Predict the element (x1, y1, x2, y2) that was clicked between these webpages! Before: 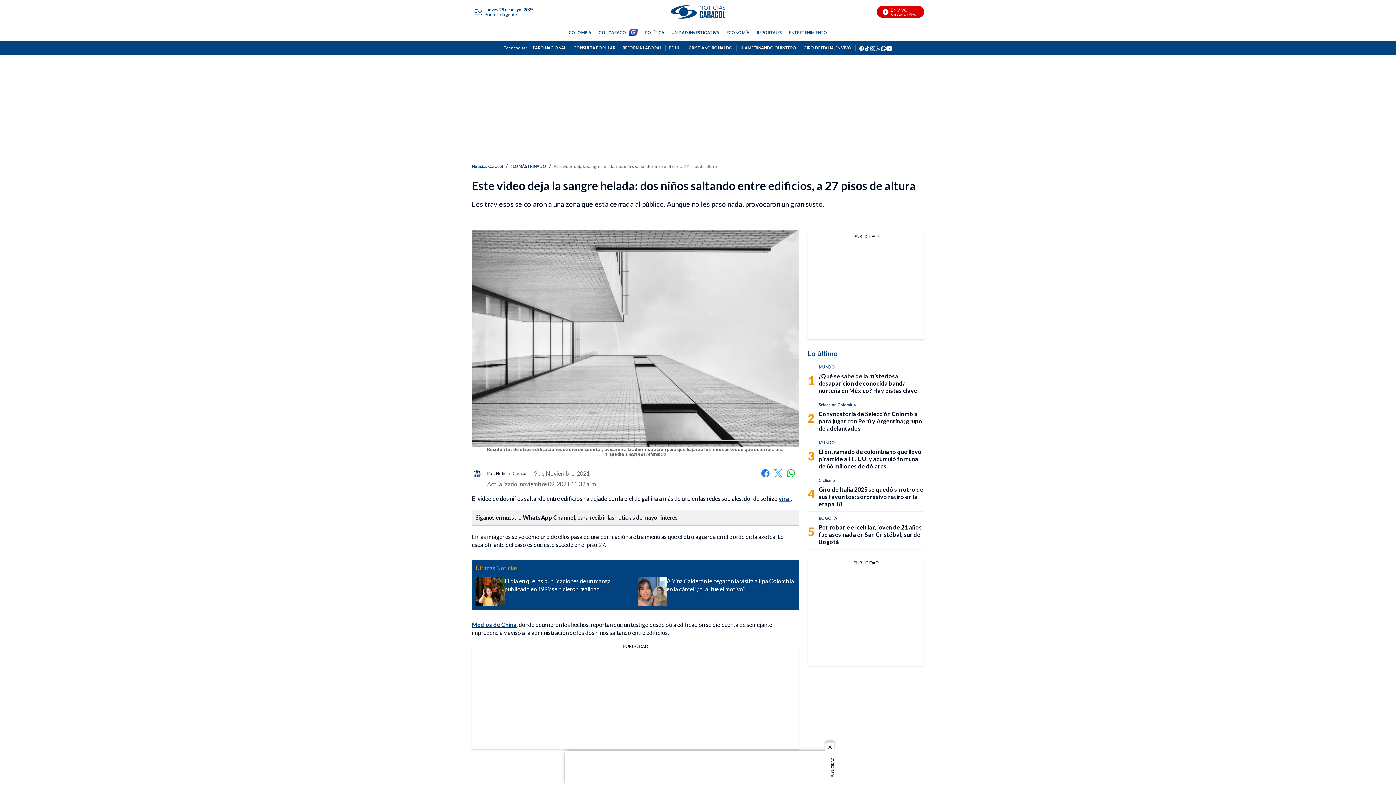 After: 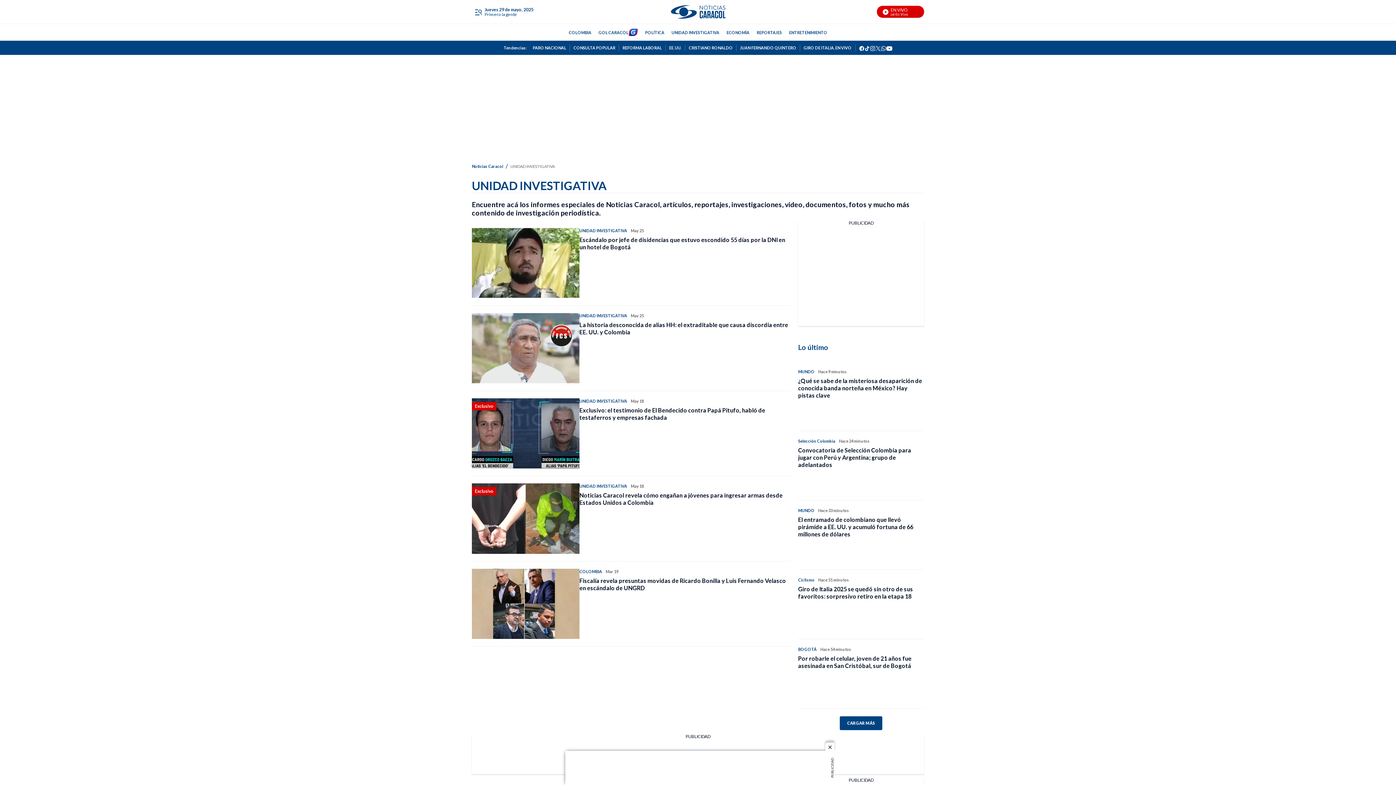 Action: label: UNIDAD INVESTIGATIVA bbox: (671, 28, 719, 36)